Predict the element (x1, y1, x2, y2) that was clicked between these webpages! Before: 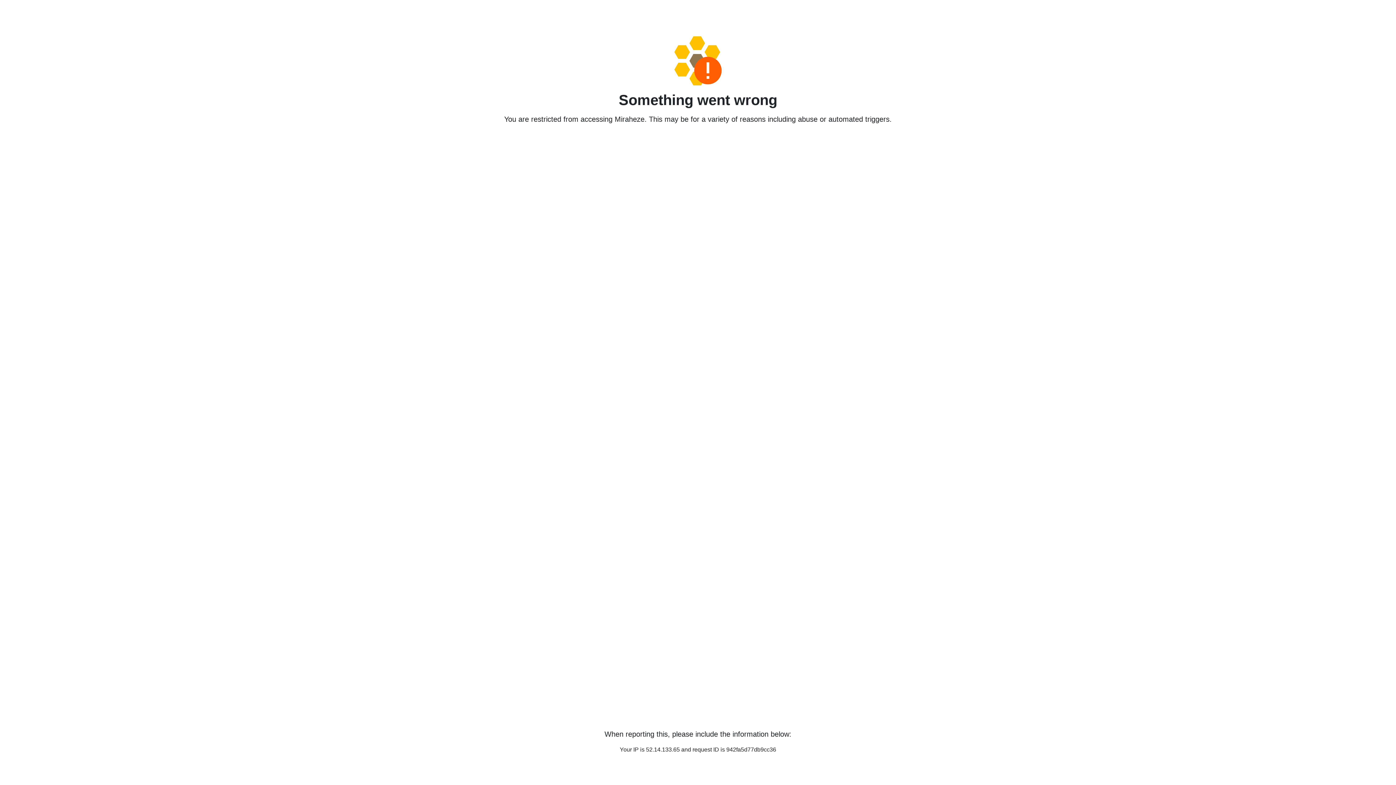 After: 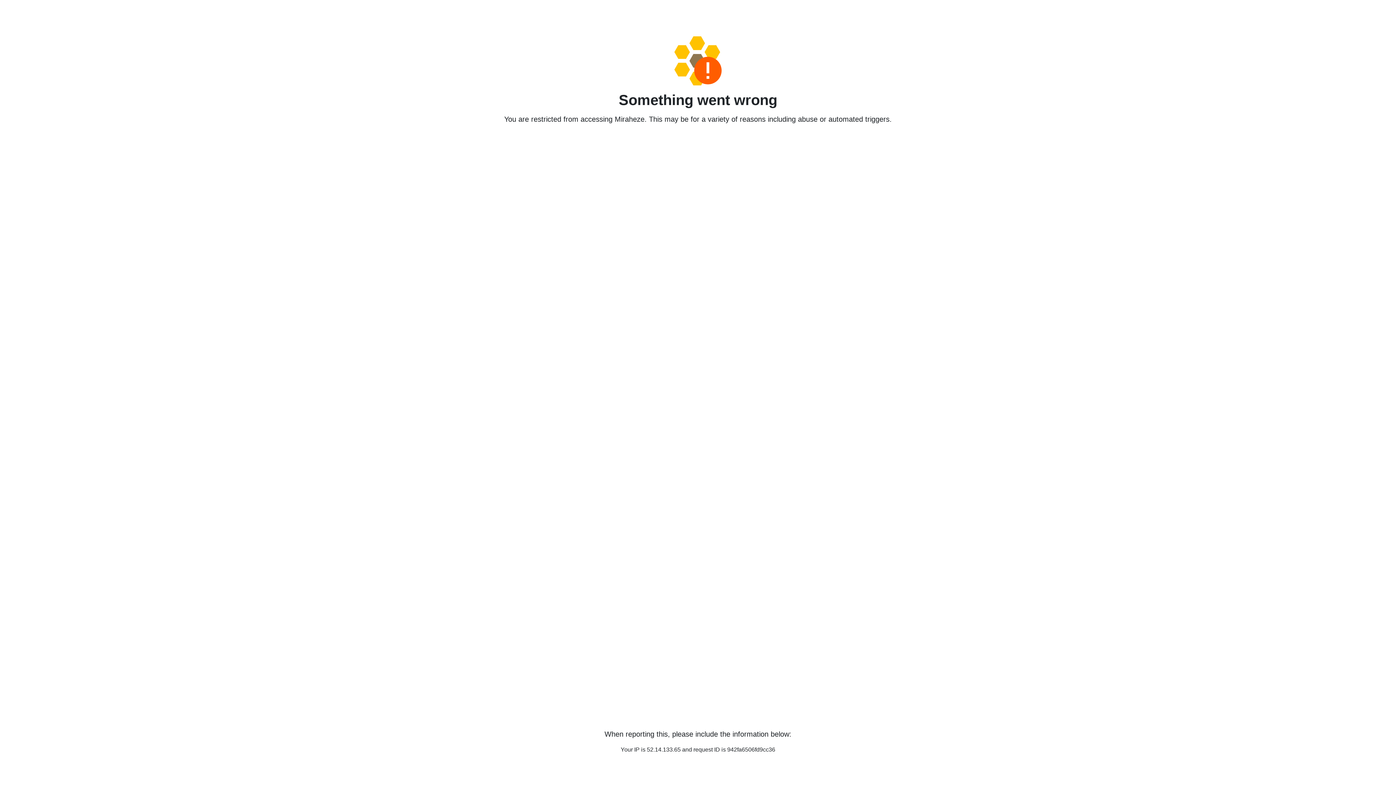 Action: bbox: (458, 36, 938, 85)